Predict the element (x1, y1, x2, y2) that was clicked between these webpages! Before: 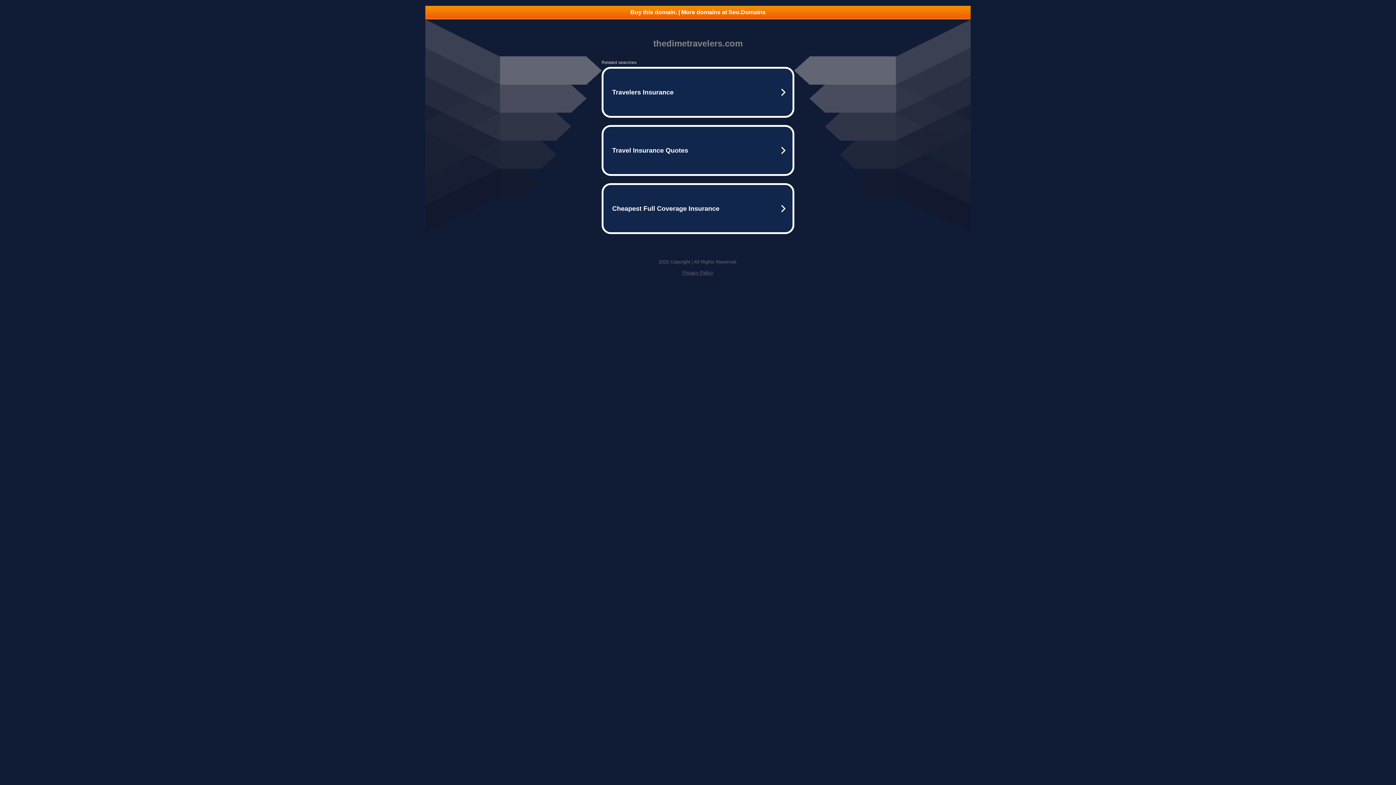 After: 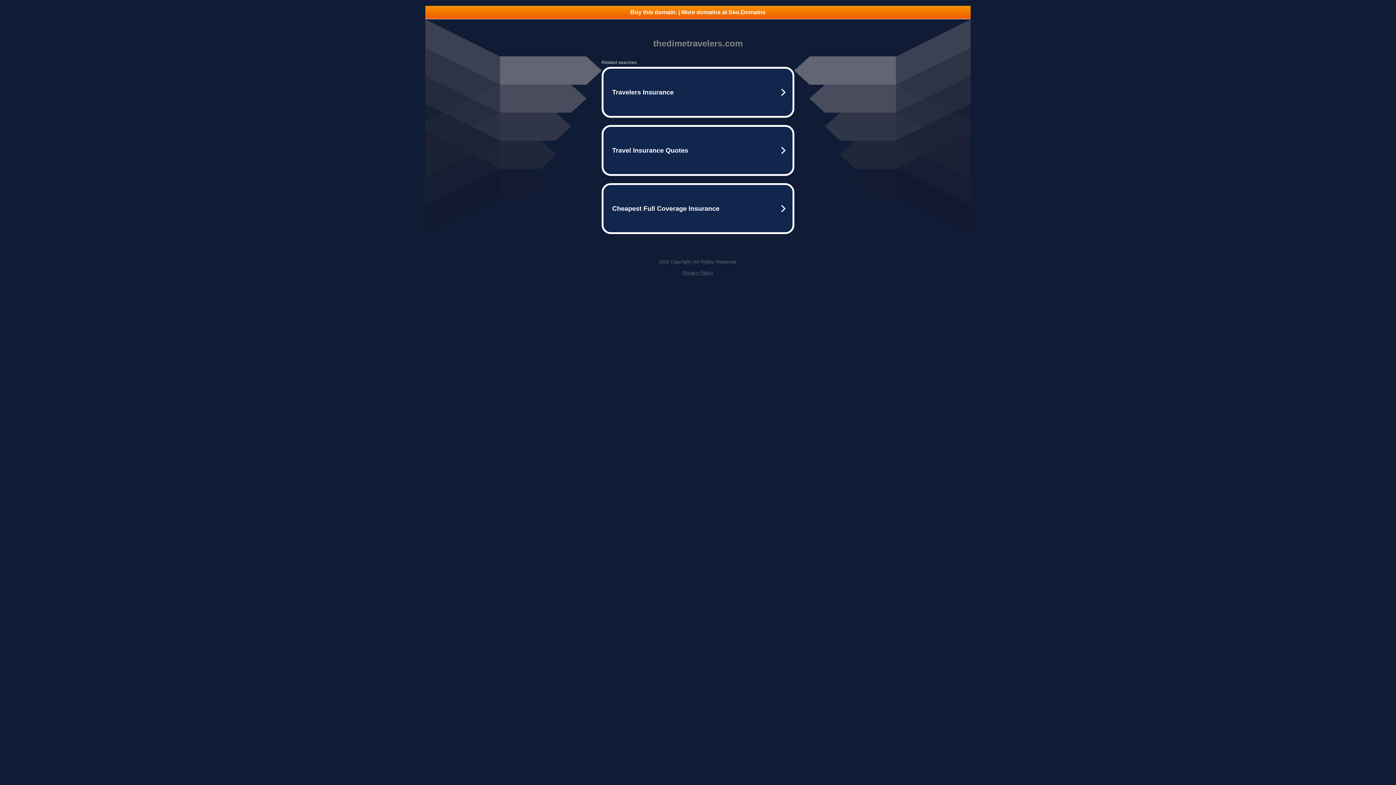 Action: label: Buy this domain. | More domains at Seo.Domains bbox: (425, 5, 970, 18)